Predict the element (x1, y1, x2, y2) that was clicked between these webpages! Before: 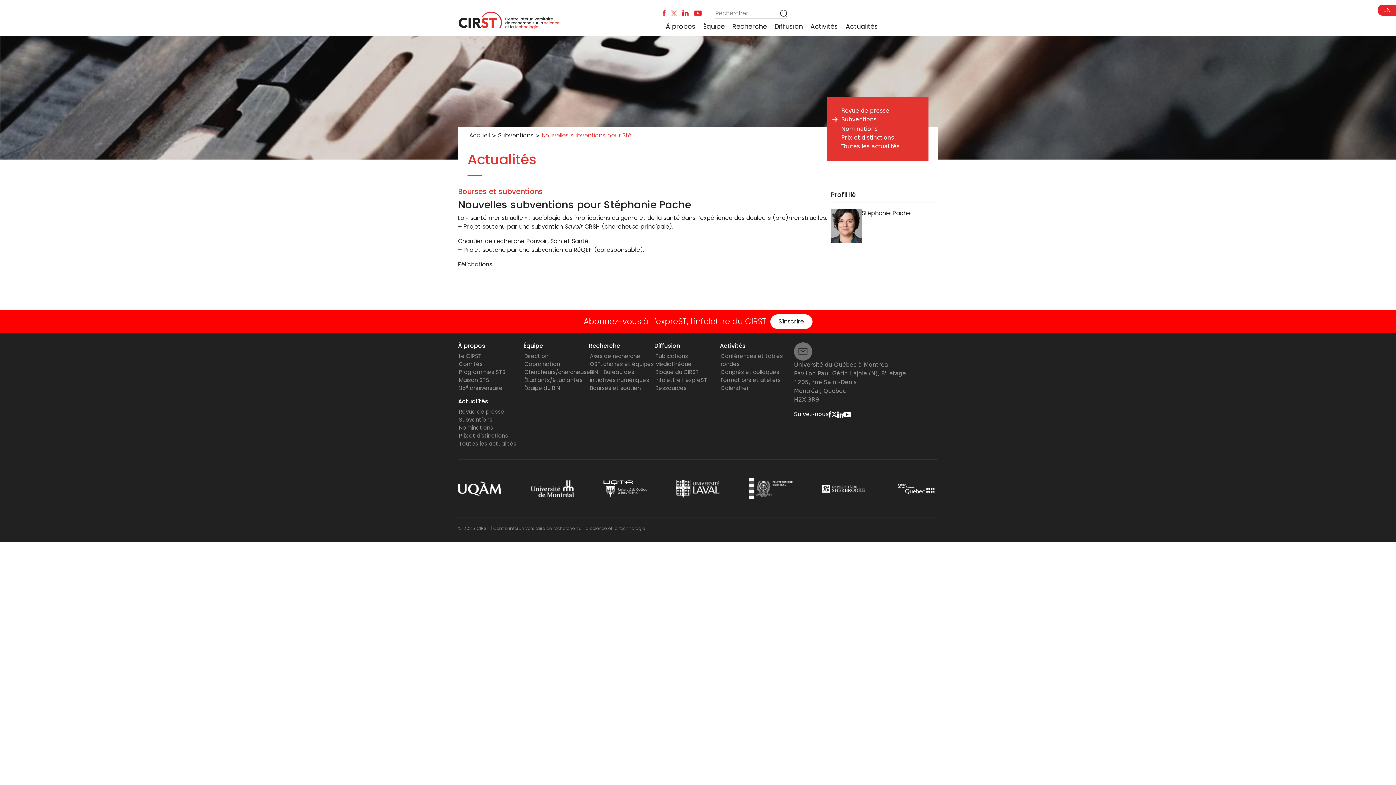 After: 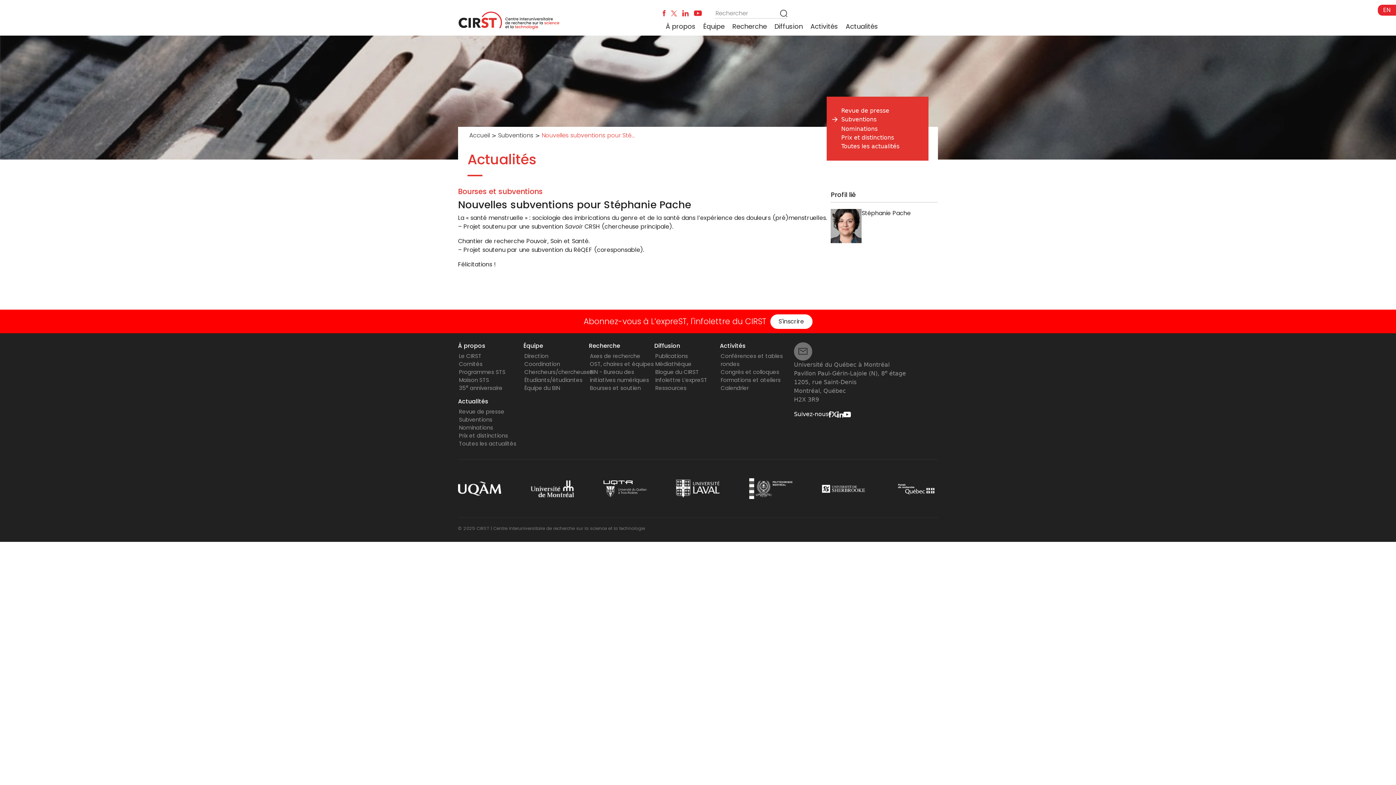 Action: bbox: (671, 9, 677, 16)